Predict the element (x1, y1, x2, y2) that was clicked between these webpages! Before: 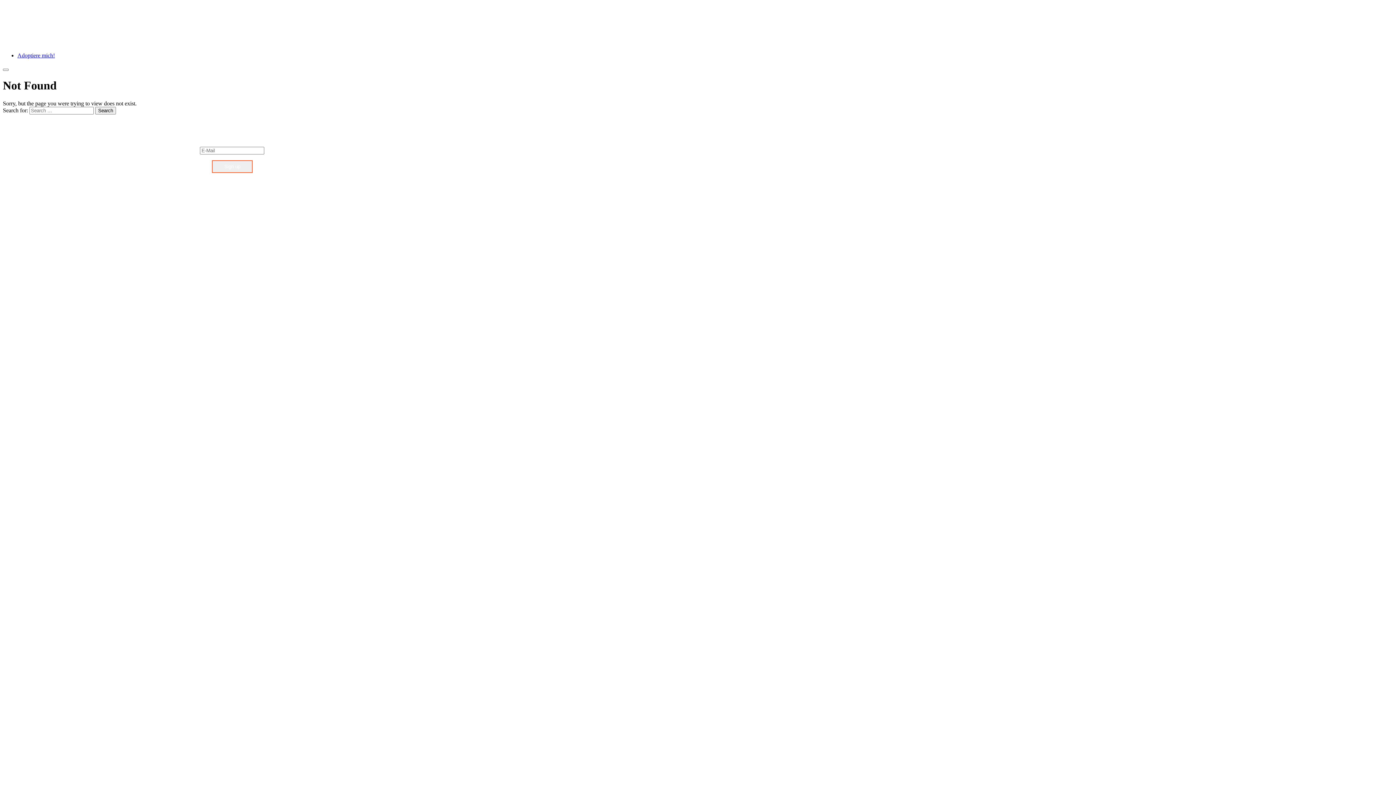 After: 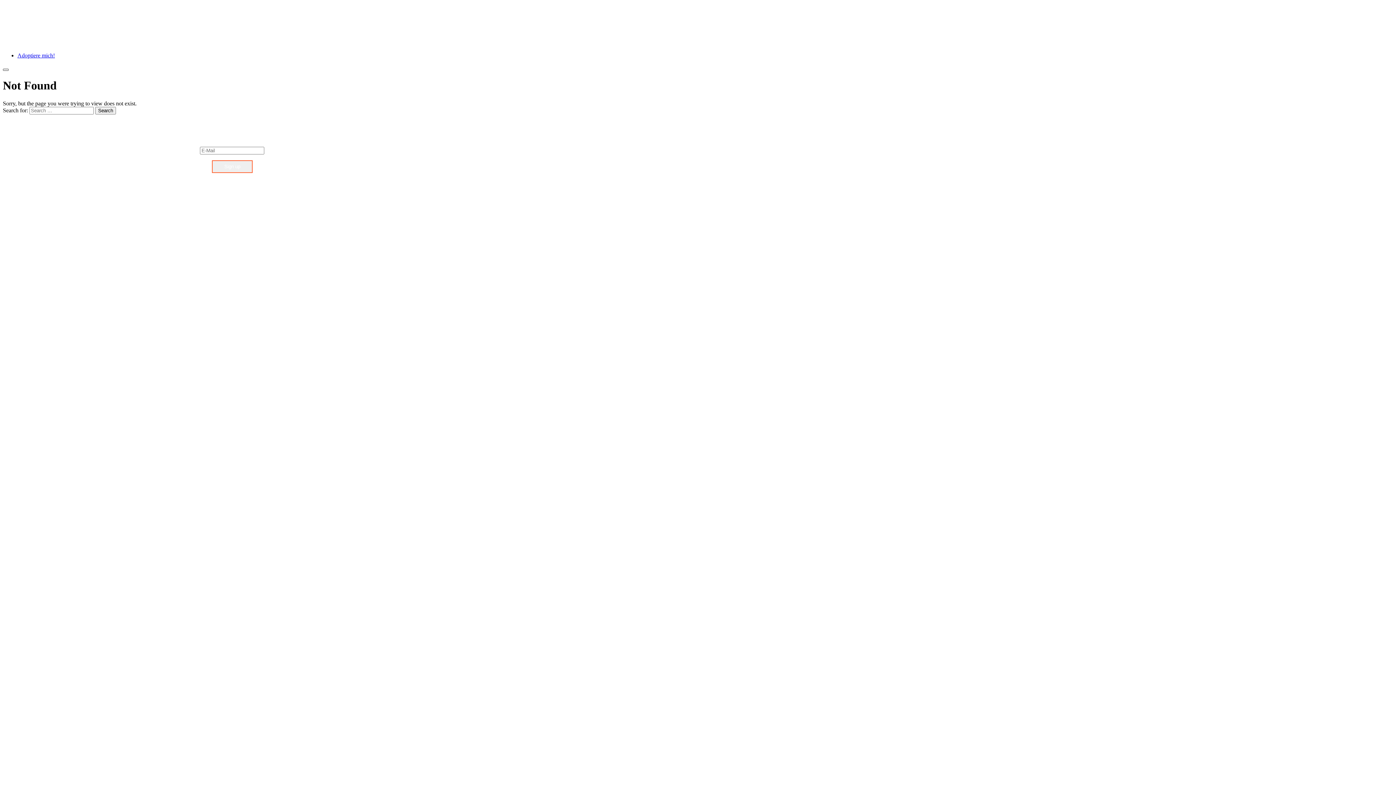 Action: bbox: (2, 68, 8, 70)